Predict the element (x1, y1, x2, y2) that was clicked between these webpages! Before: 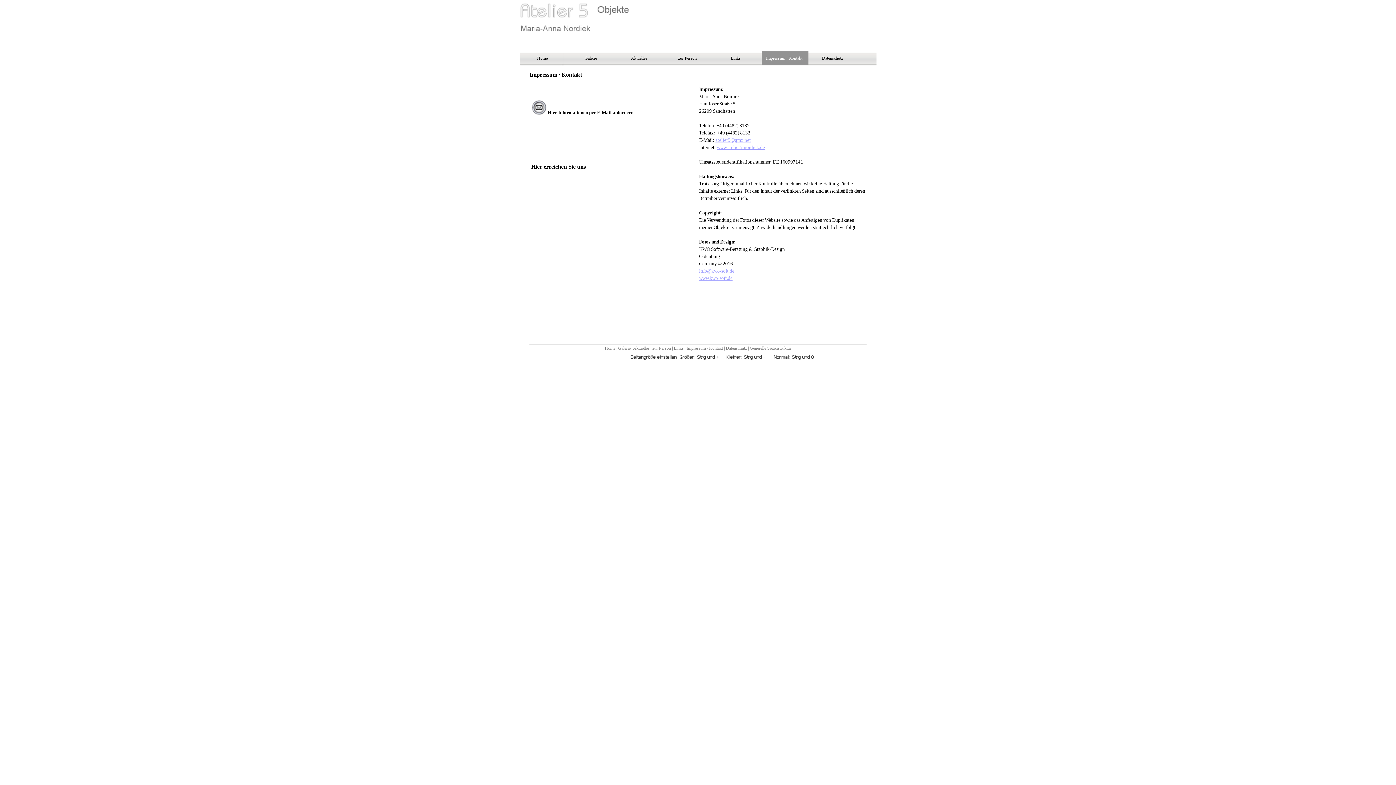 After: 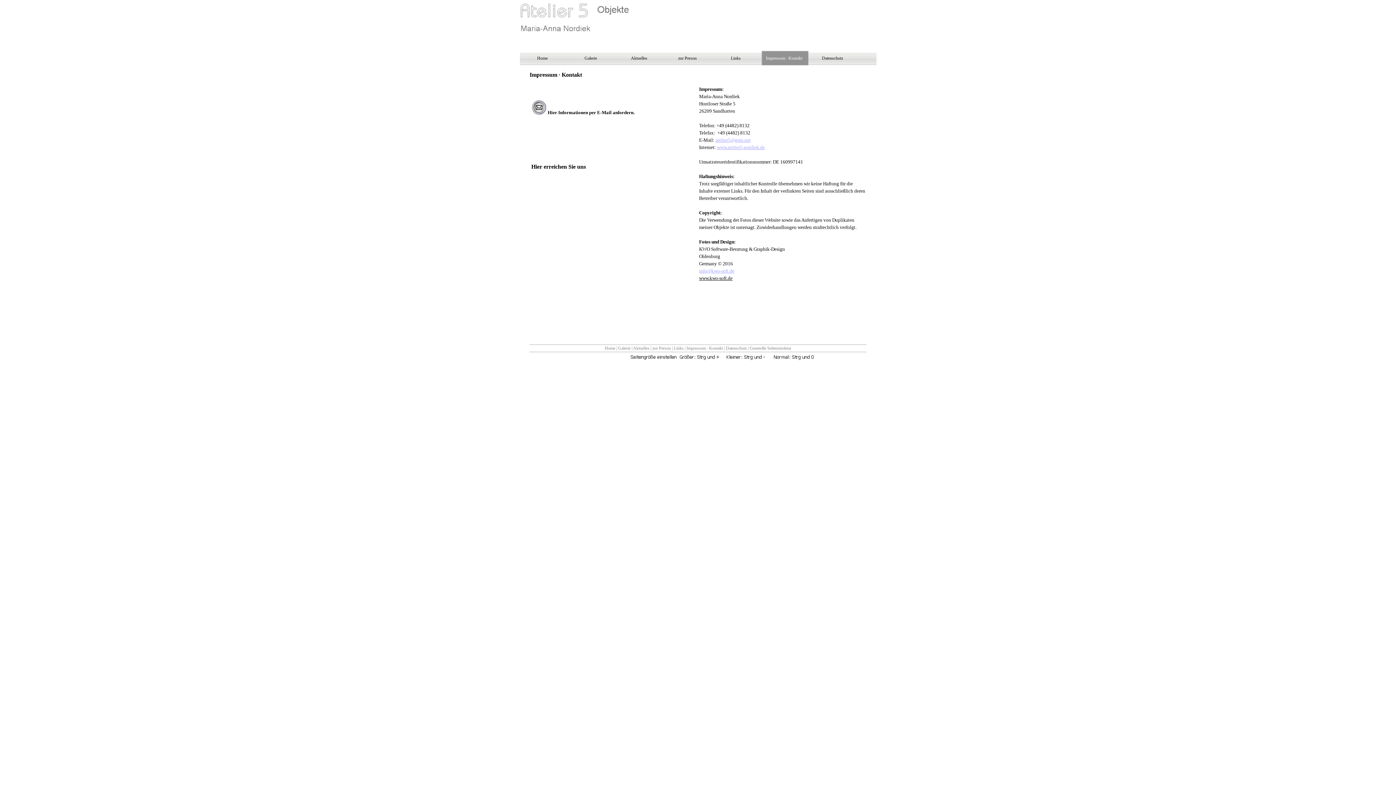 Action: label: www.kwo-soft.de bbox: (699, 275, 732, 281)